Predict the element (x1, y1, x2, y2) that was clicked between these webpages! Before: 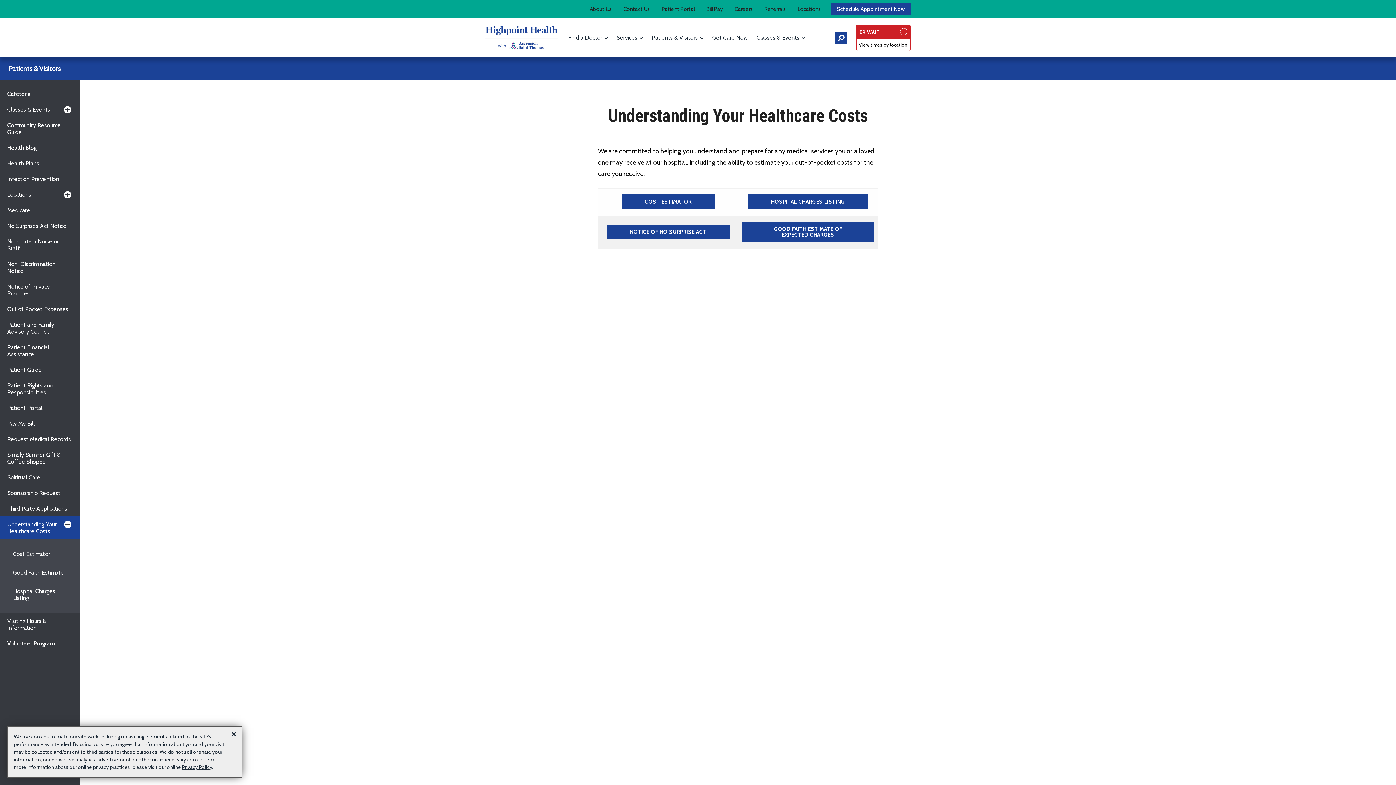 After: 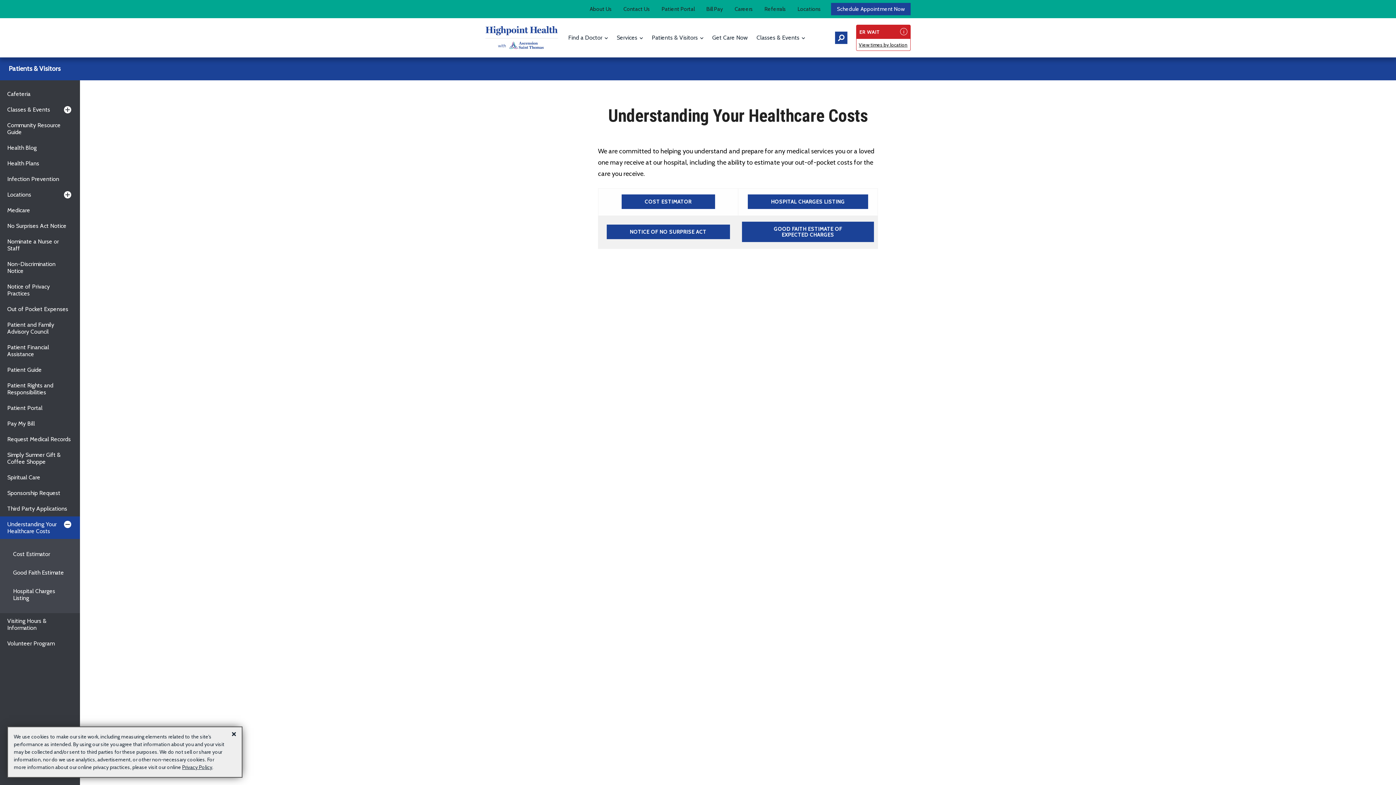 Action: label: Understanding Your Healthcare Costs bbox: (7, 516, 72, 539)